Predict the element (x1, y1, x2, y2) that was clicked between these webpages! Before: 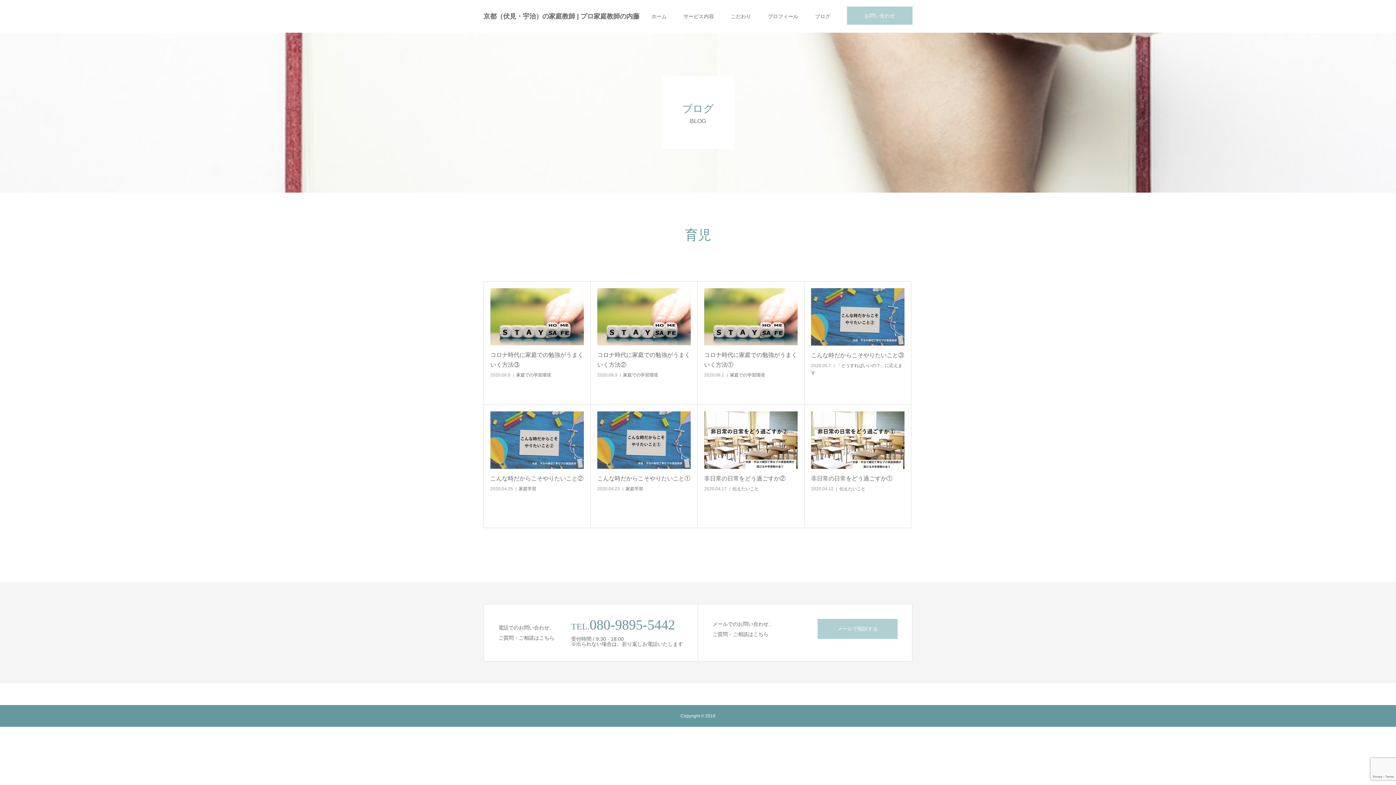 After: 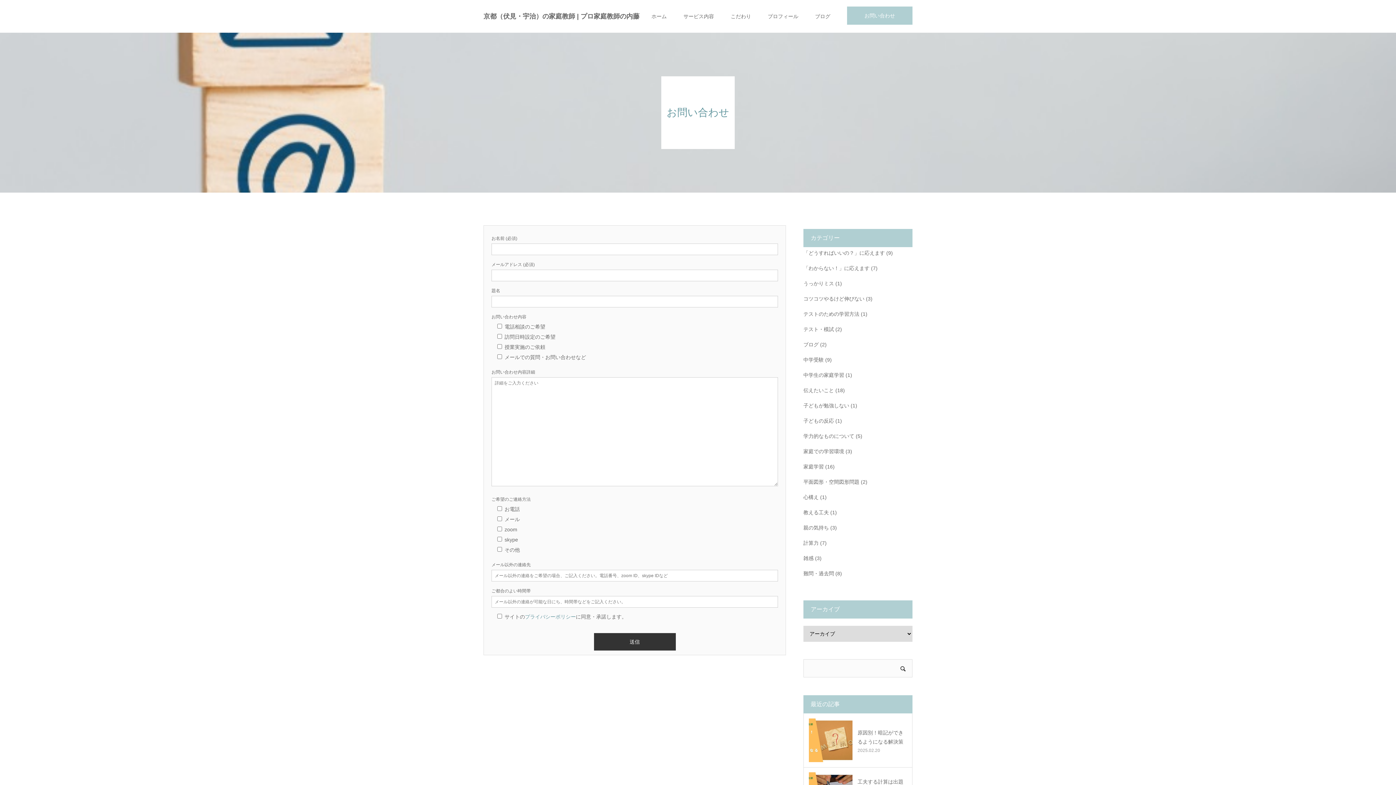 Action: bbox: (847, 6, 912, 24) label: お問い合わせ